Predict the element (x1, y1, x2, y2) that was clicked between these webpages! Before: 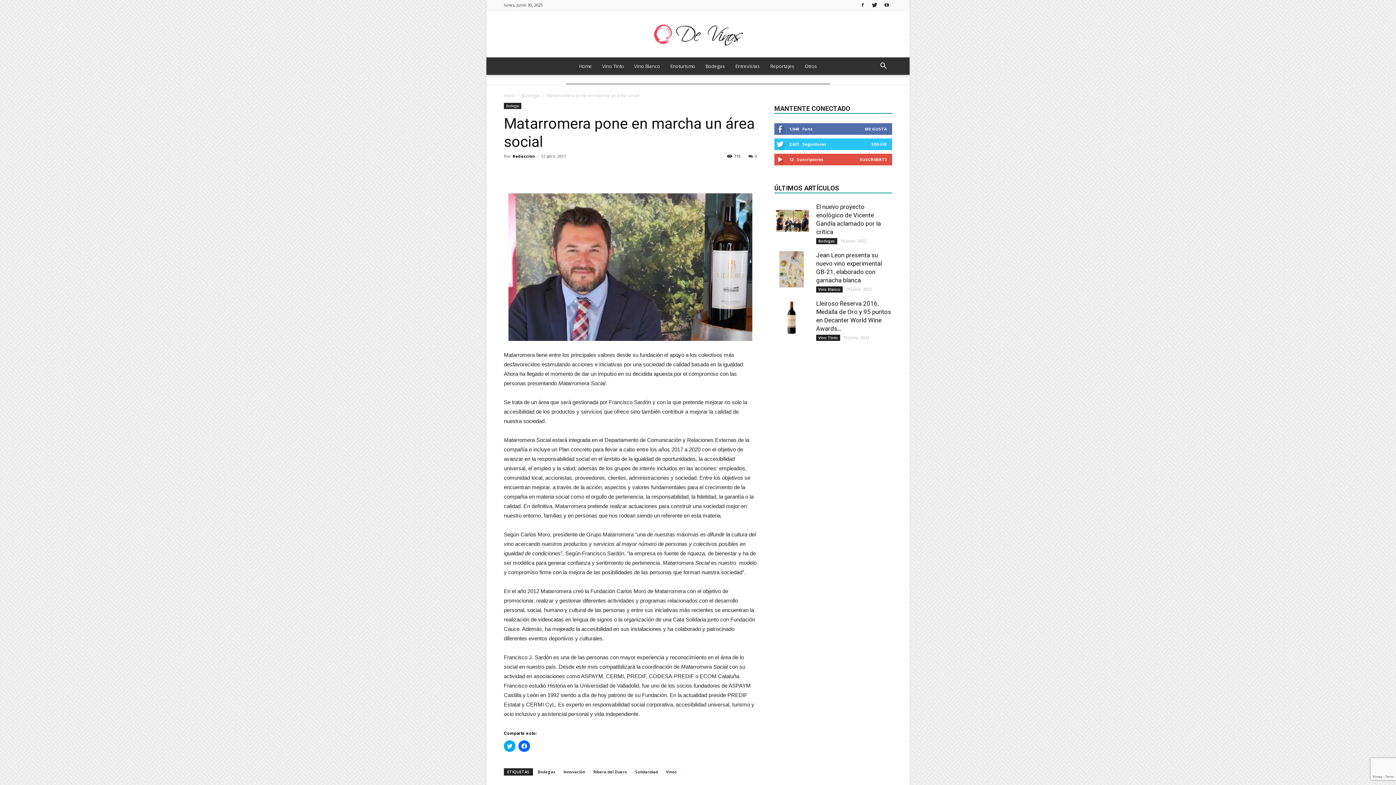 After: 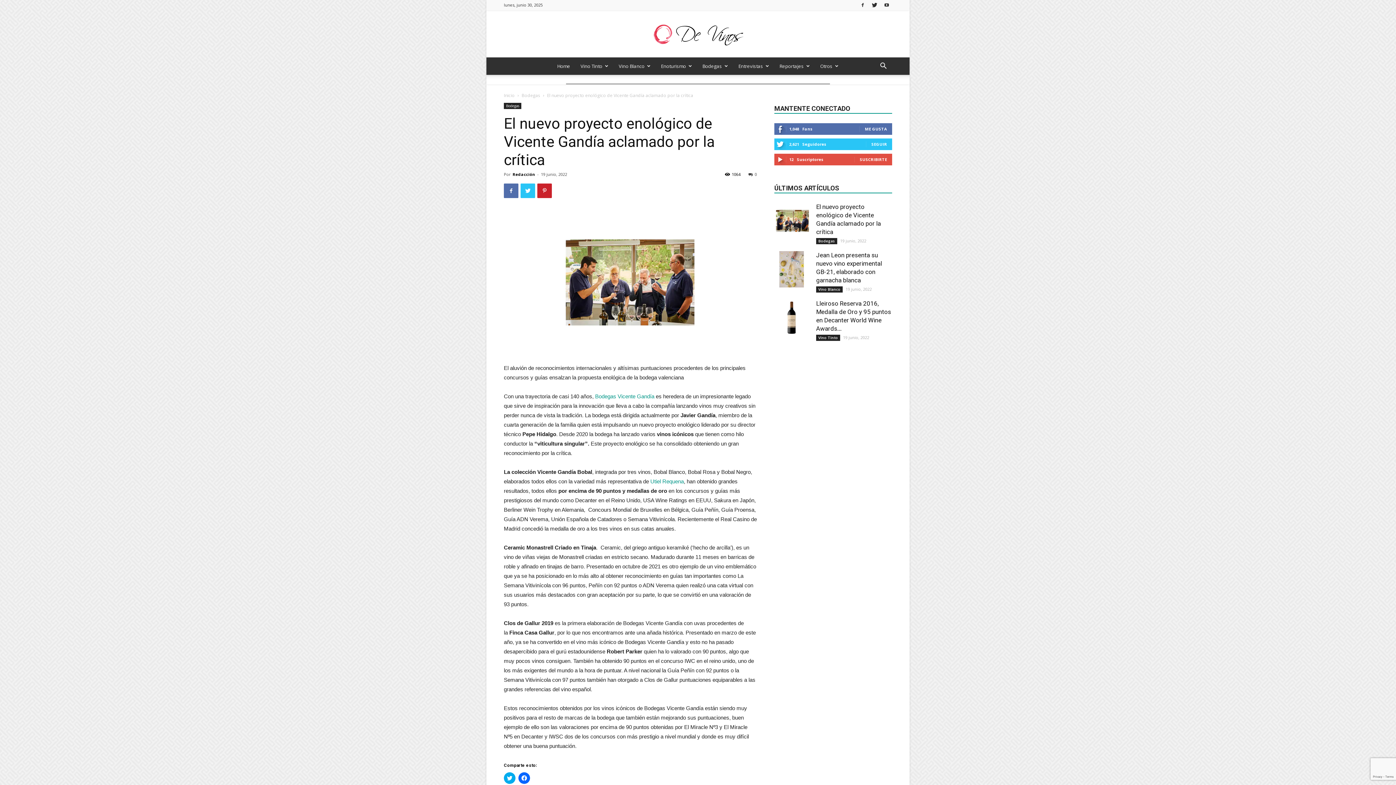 Action: bbox: (774, 202, 810, 239)